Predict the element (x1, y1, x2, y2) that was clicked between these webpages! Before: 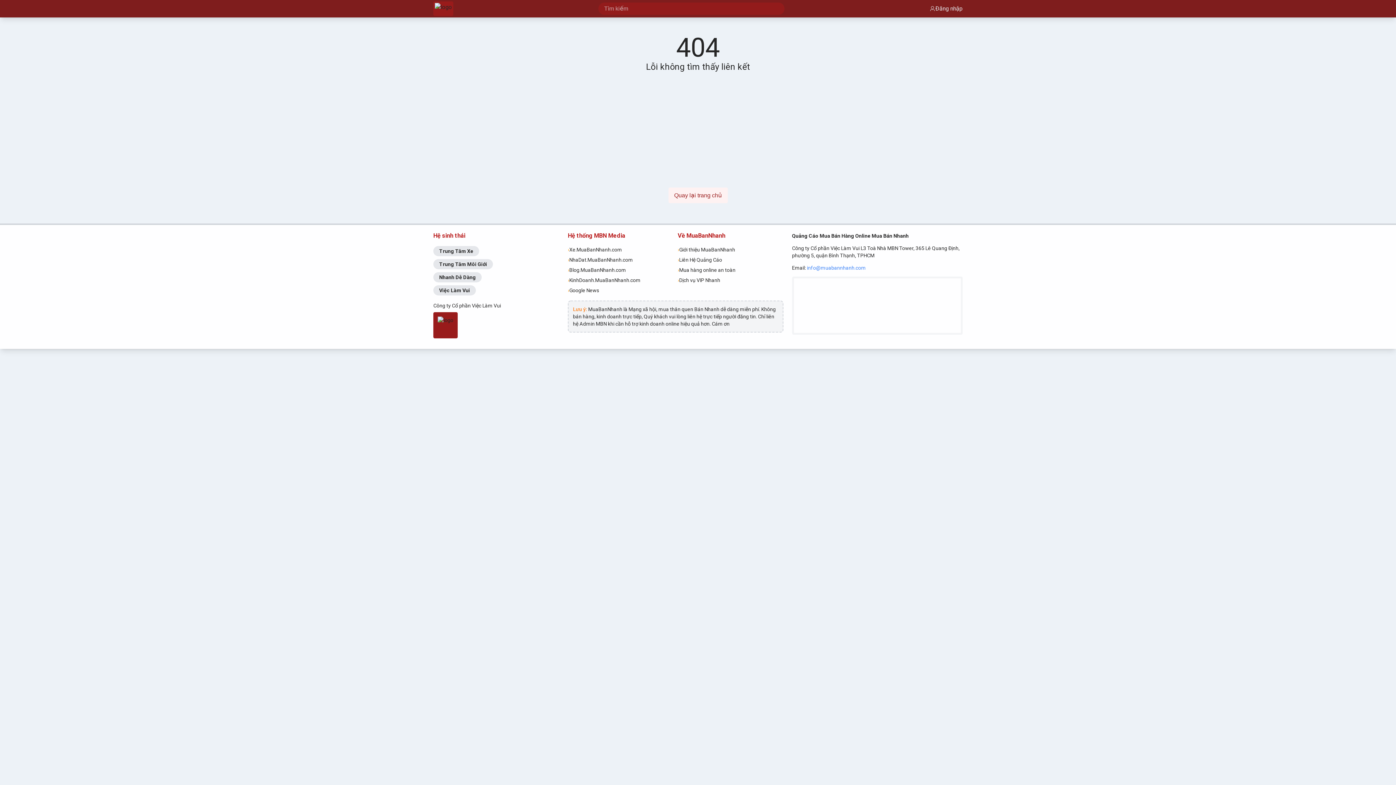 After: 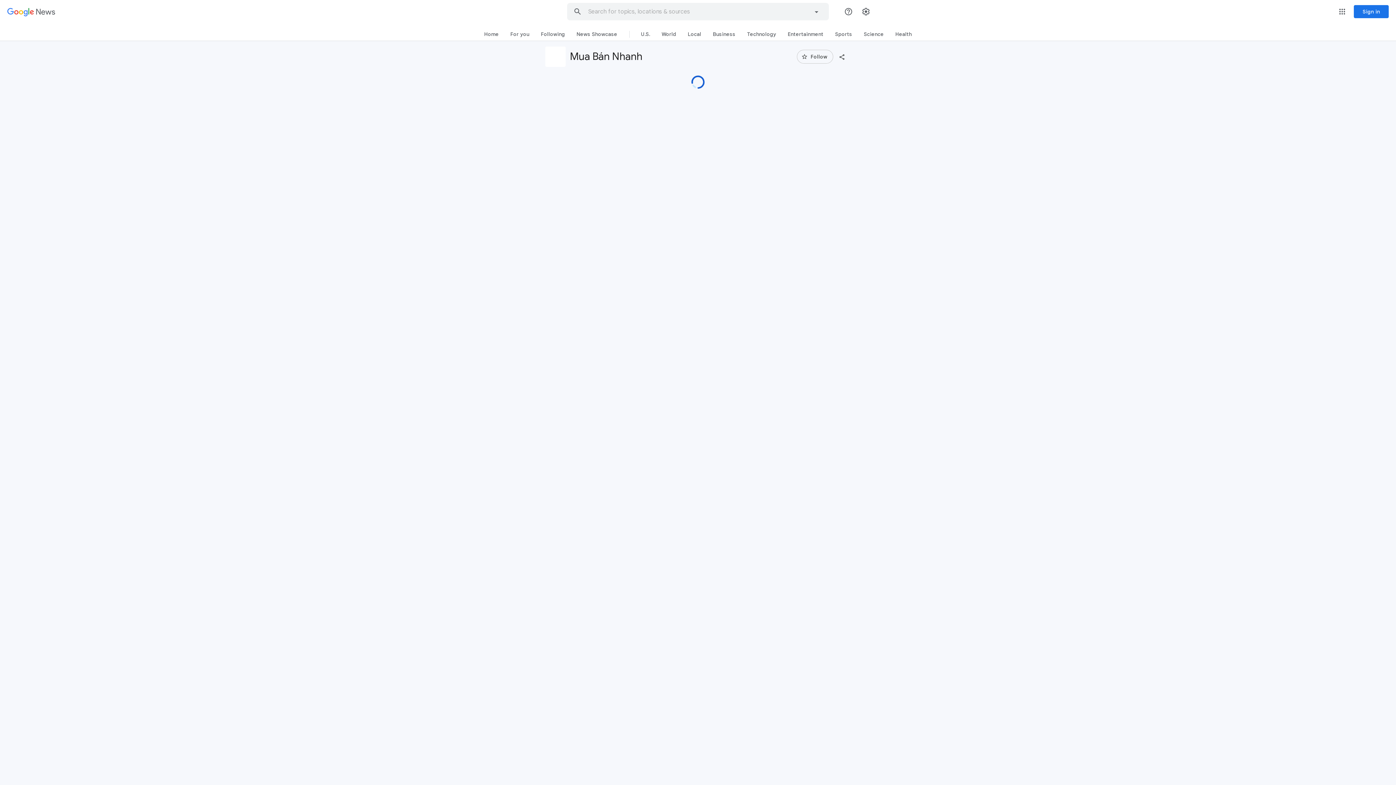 Action: label: ›
Google News bbox: (567, 285, 673, 295)